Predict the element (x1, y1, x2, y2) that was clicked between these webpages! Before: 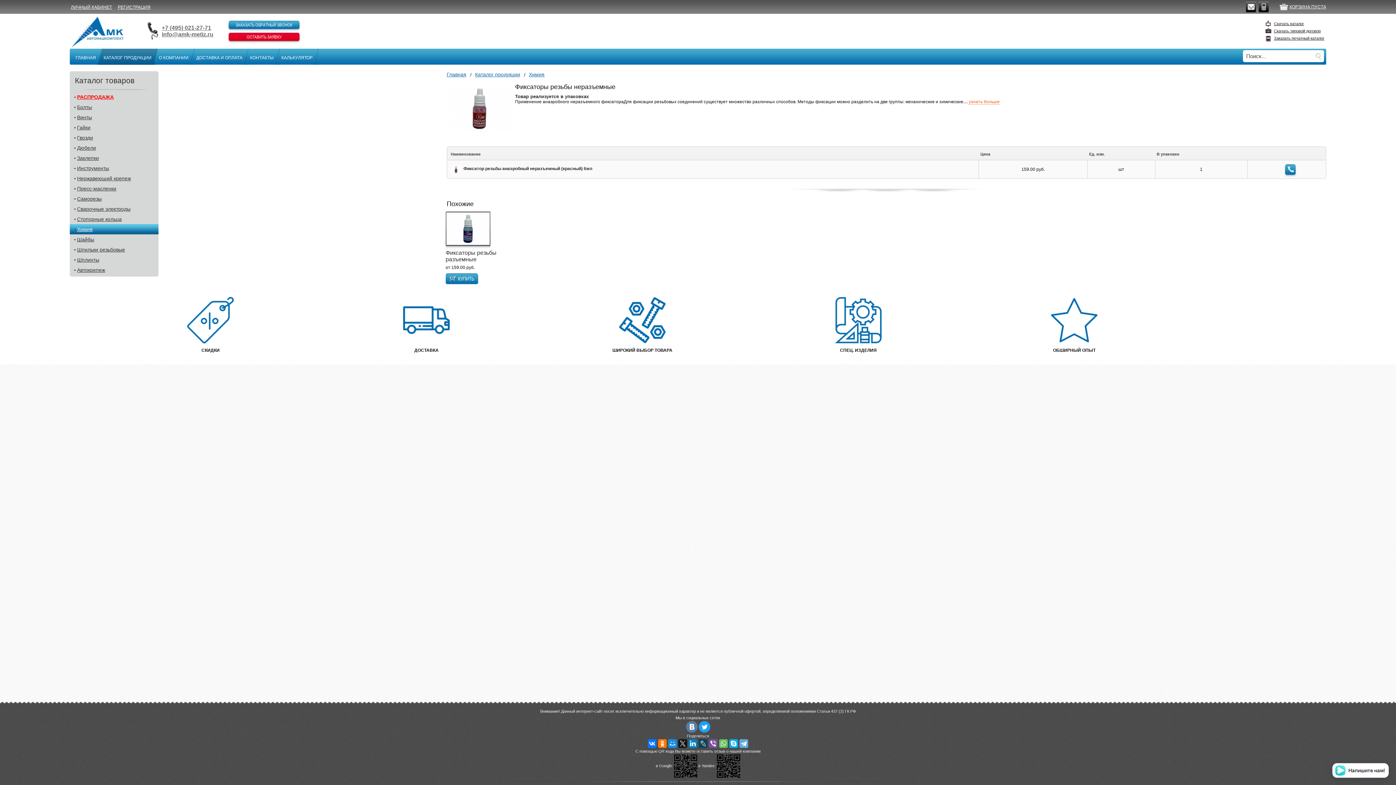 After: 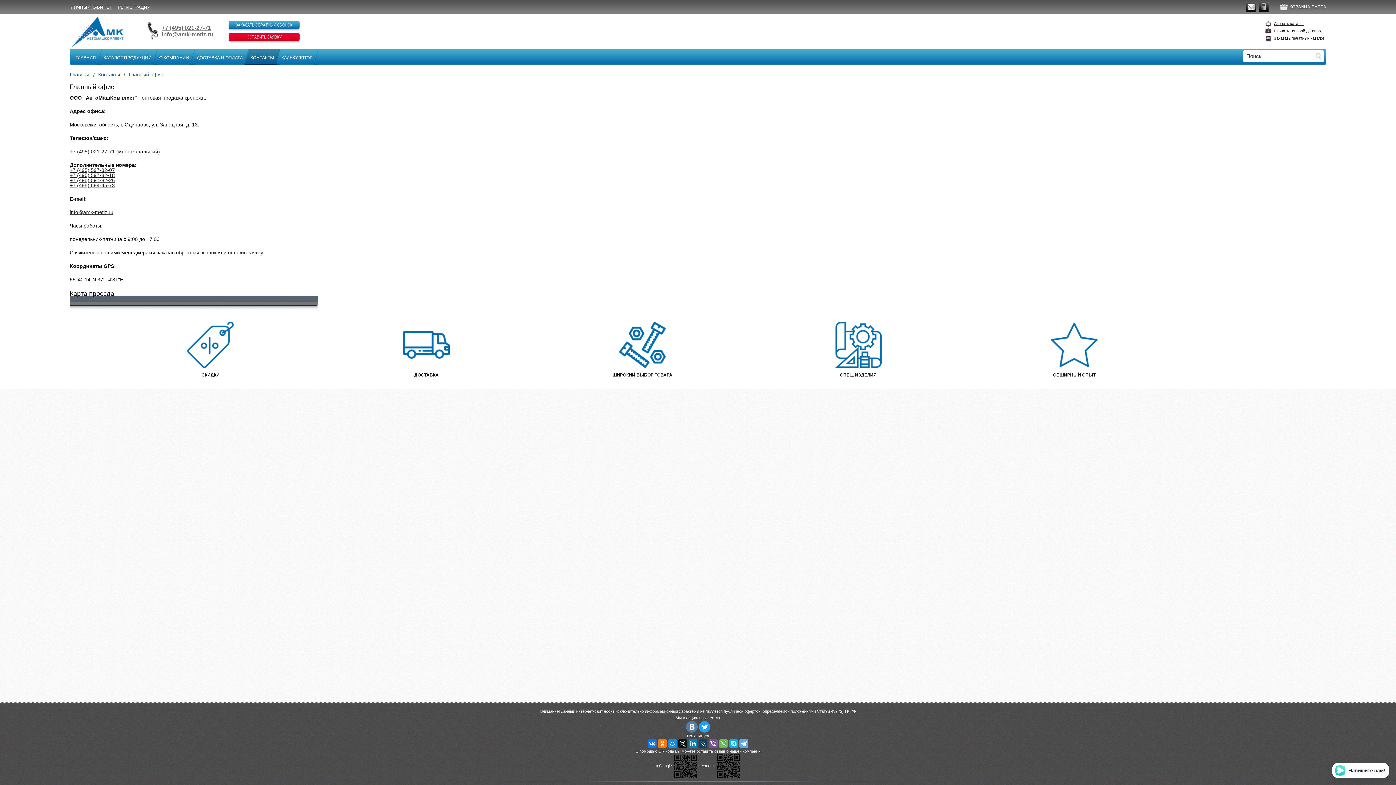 Action: label: КОНТАКТЫ bbox: (248, 48, 277, 64)